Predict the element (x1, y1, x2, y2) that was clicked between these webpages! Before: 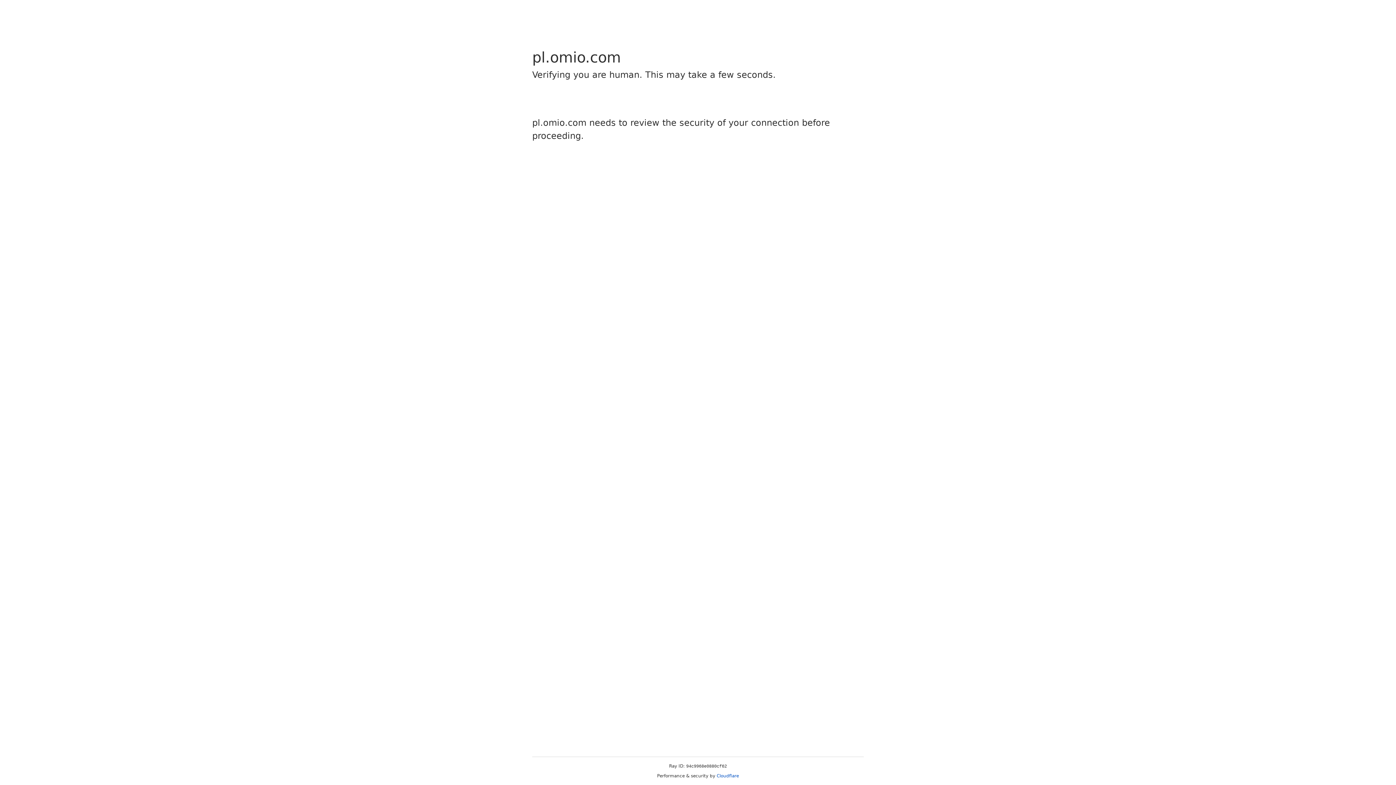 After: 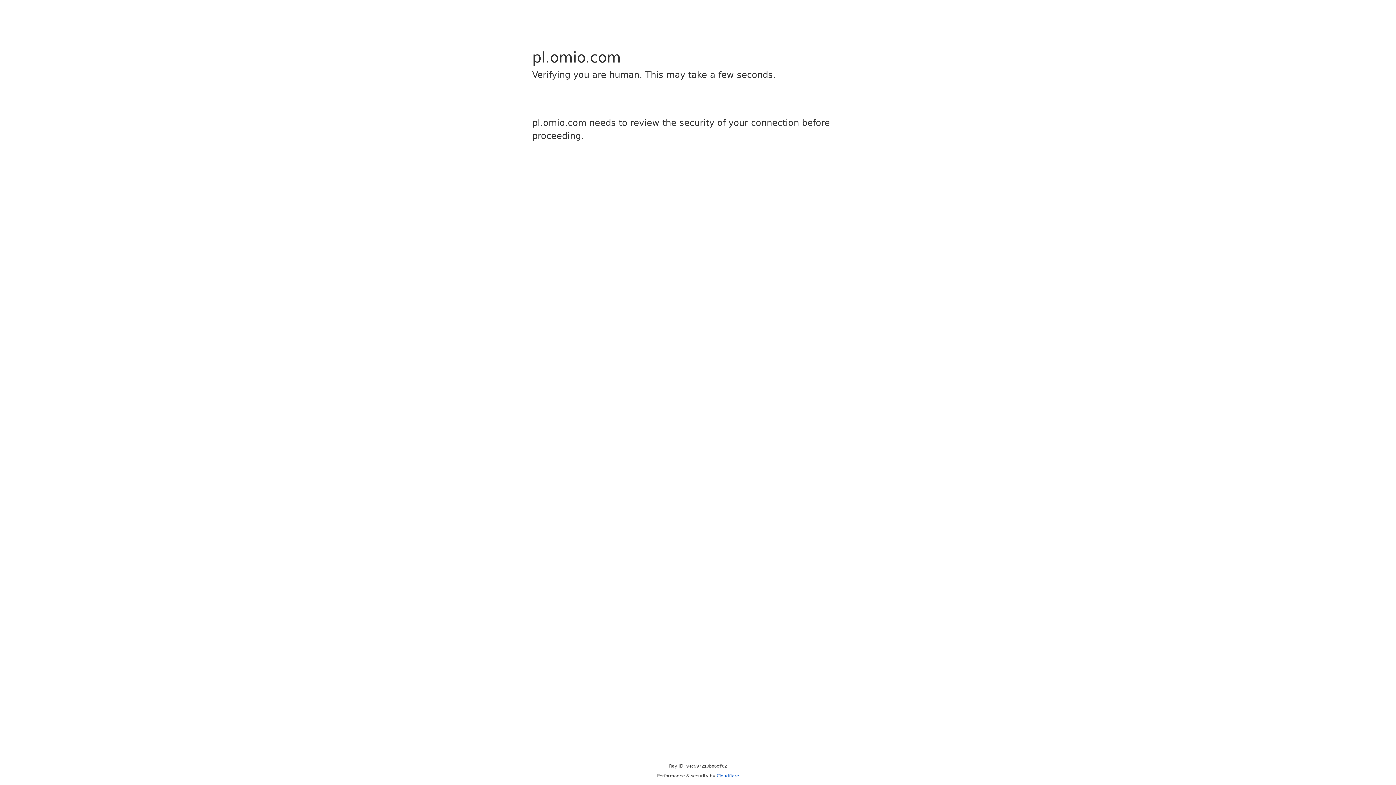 Action: bbox: (716, 773, 739, 778) label: Cloudflare